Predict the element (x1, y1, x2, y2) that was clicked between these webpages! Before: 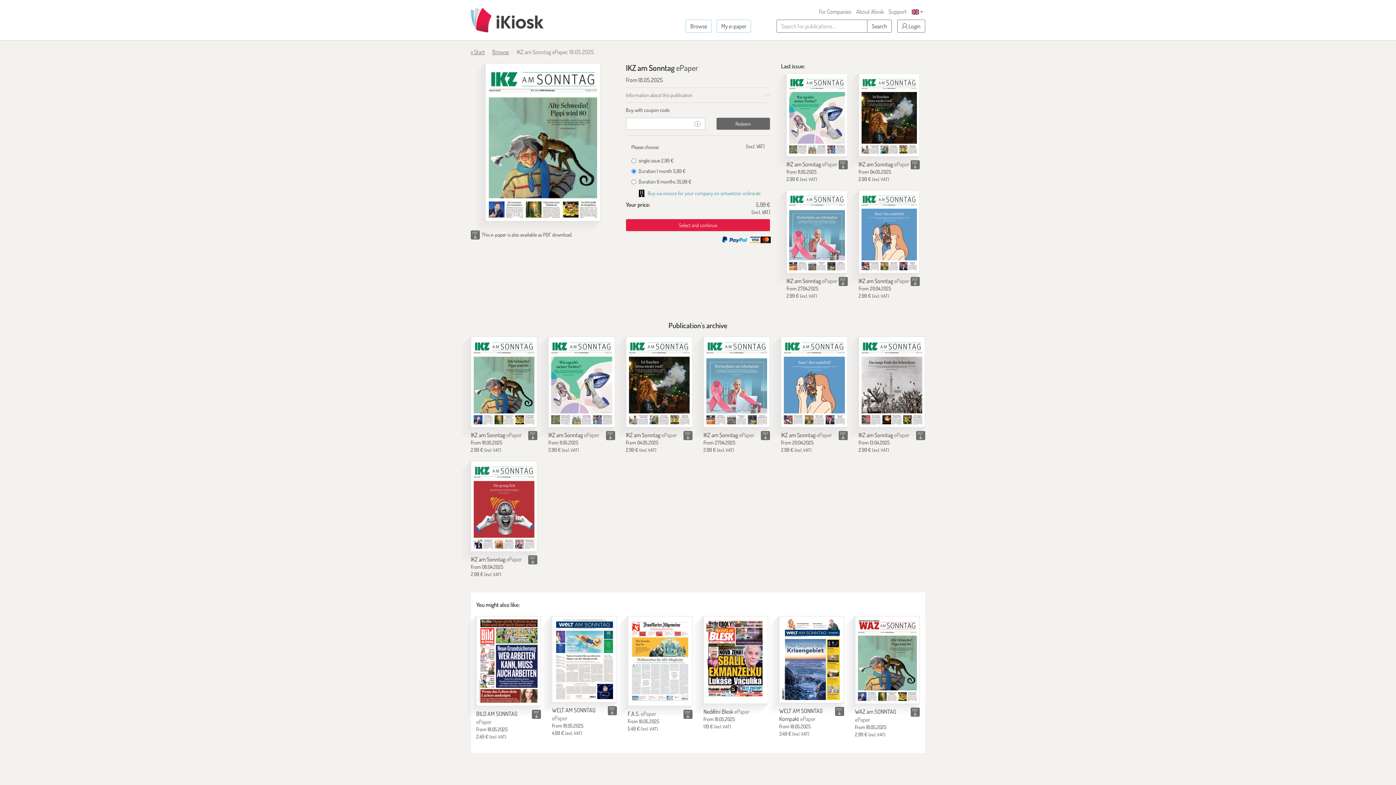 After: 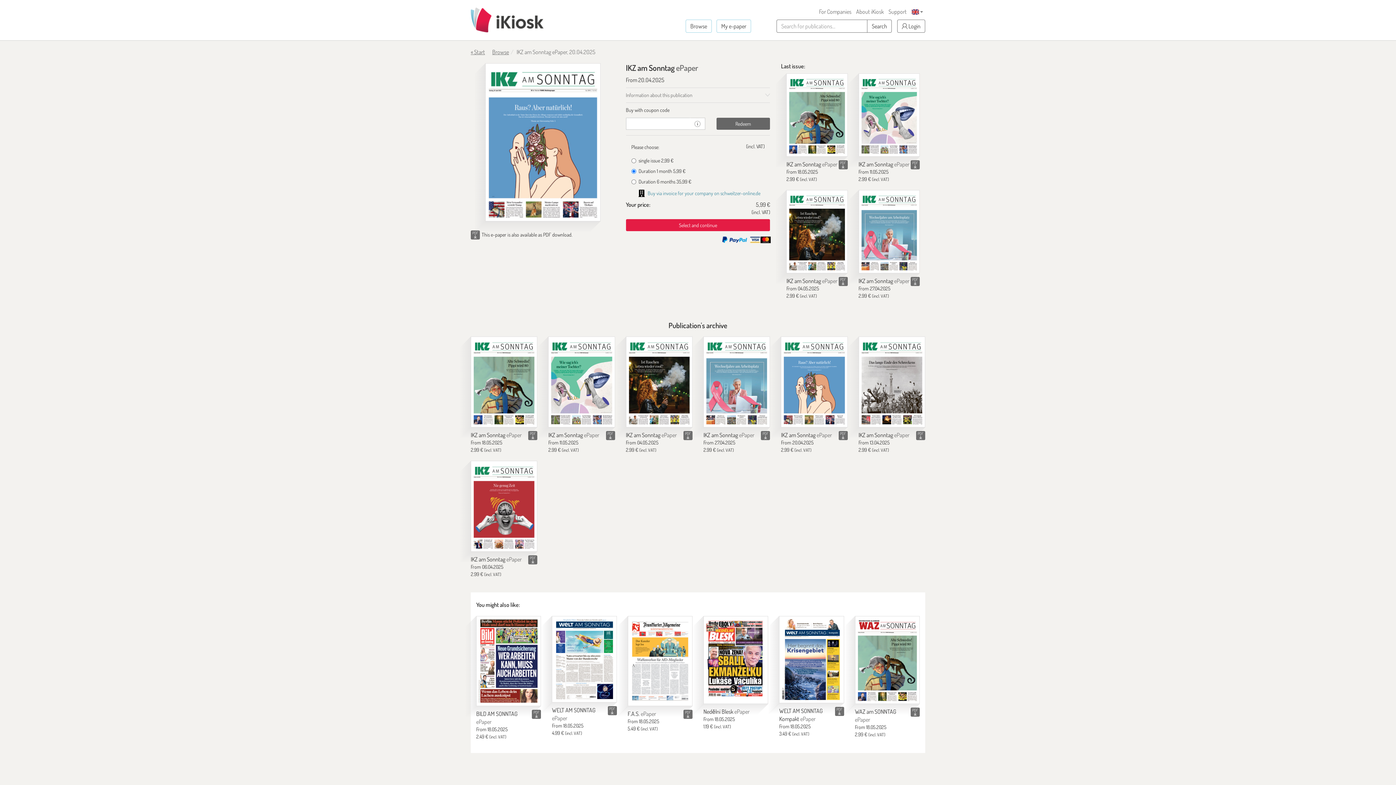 Action: bbox: (858, 190, 919, 273) label: IKZ am Sonntag